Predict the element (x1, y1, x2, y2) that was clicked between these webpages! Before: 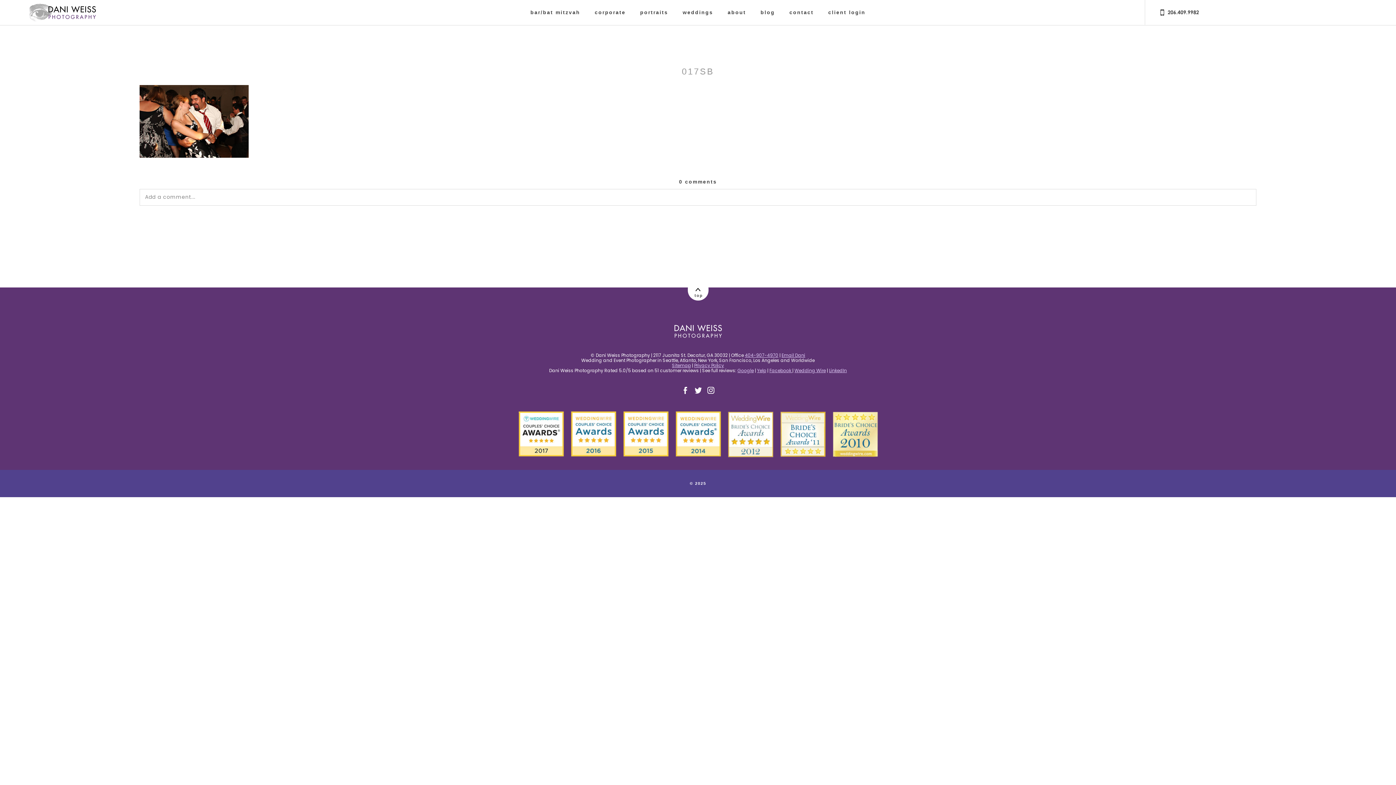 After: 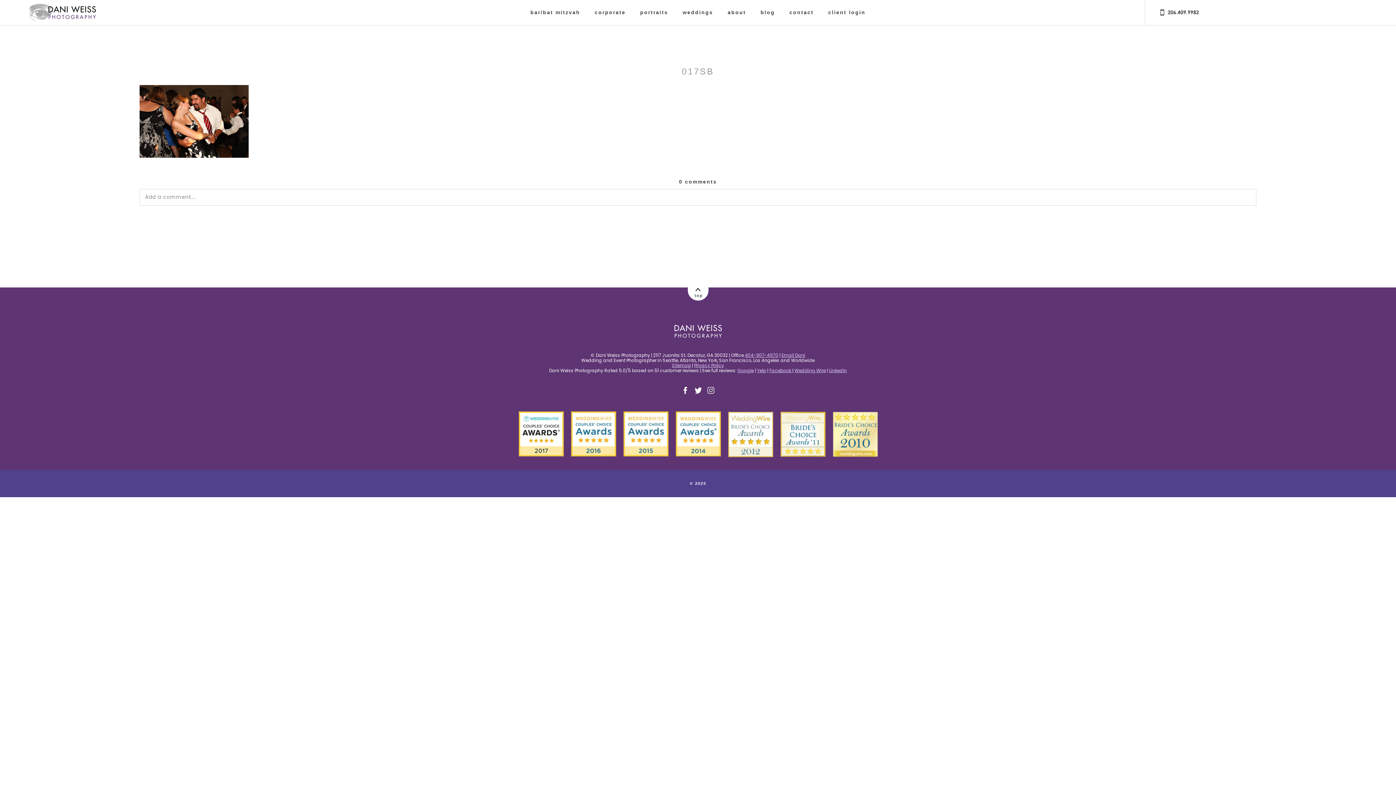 Action: bbox: (704, 384, 717, 397)